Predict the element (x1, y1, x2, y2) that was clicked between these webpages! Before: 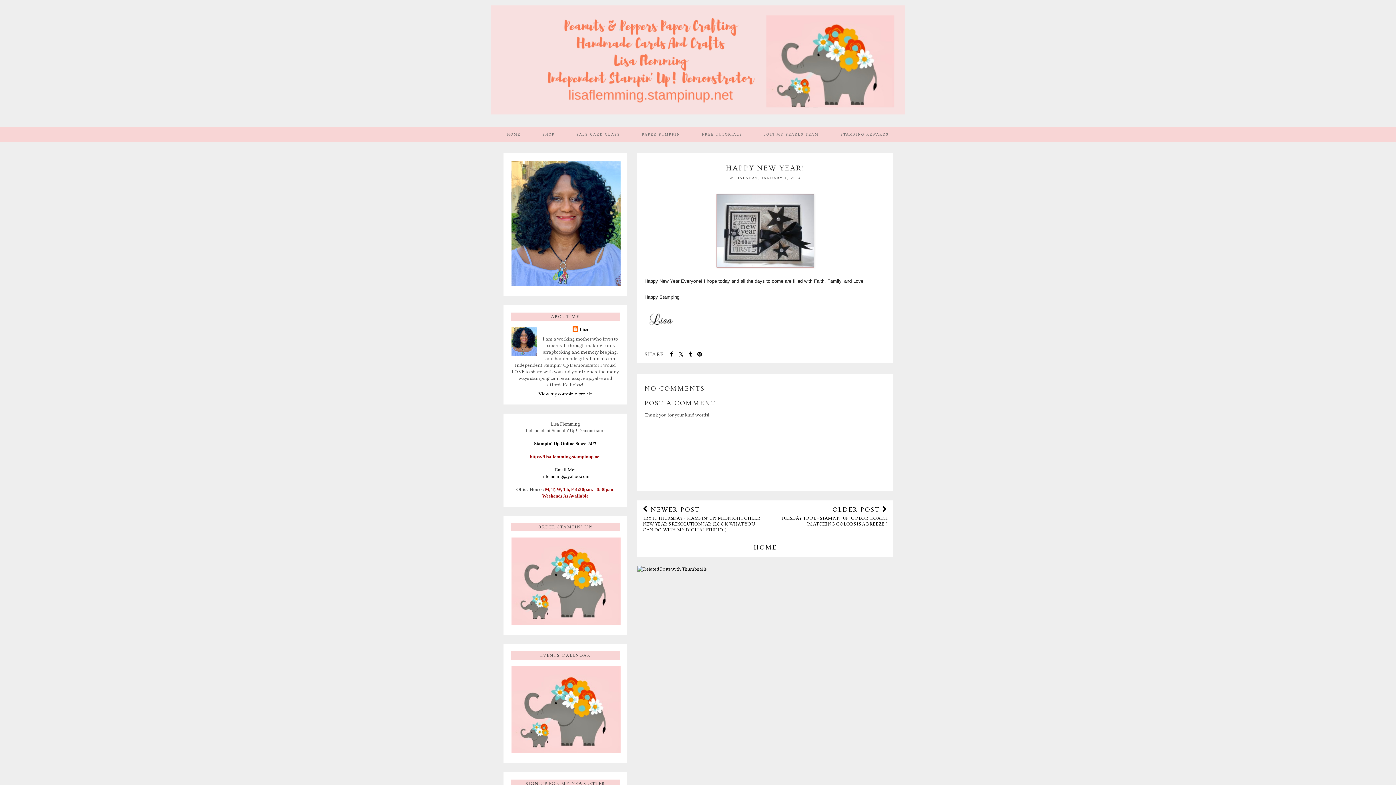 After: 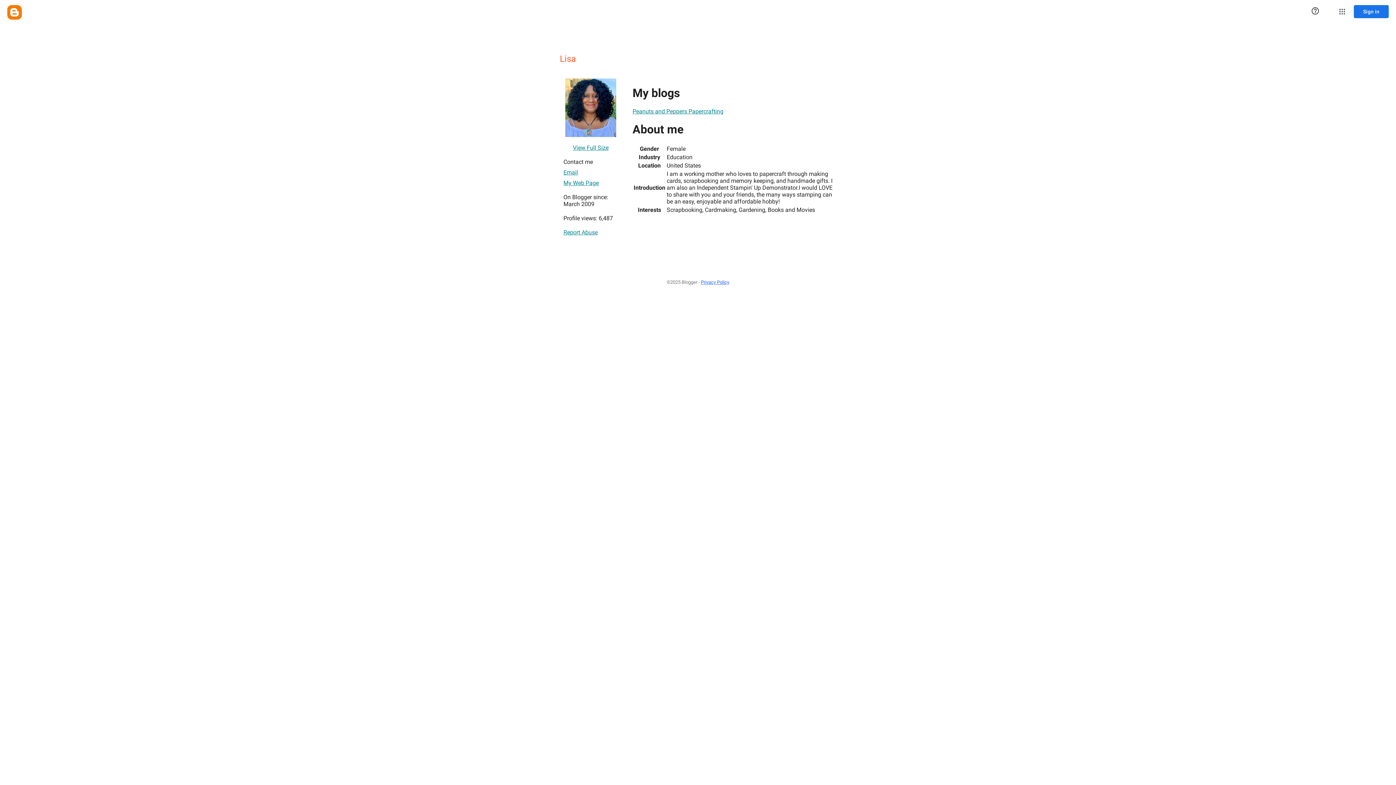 Action: bbox: (538, 391, 592, 396) label: View my complete profile